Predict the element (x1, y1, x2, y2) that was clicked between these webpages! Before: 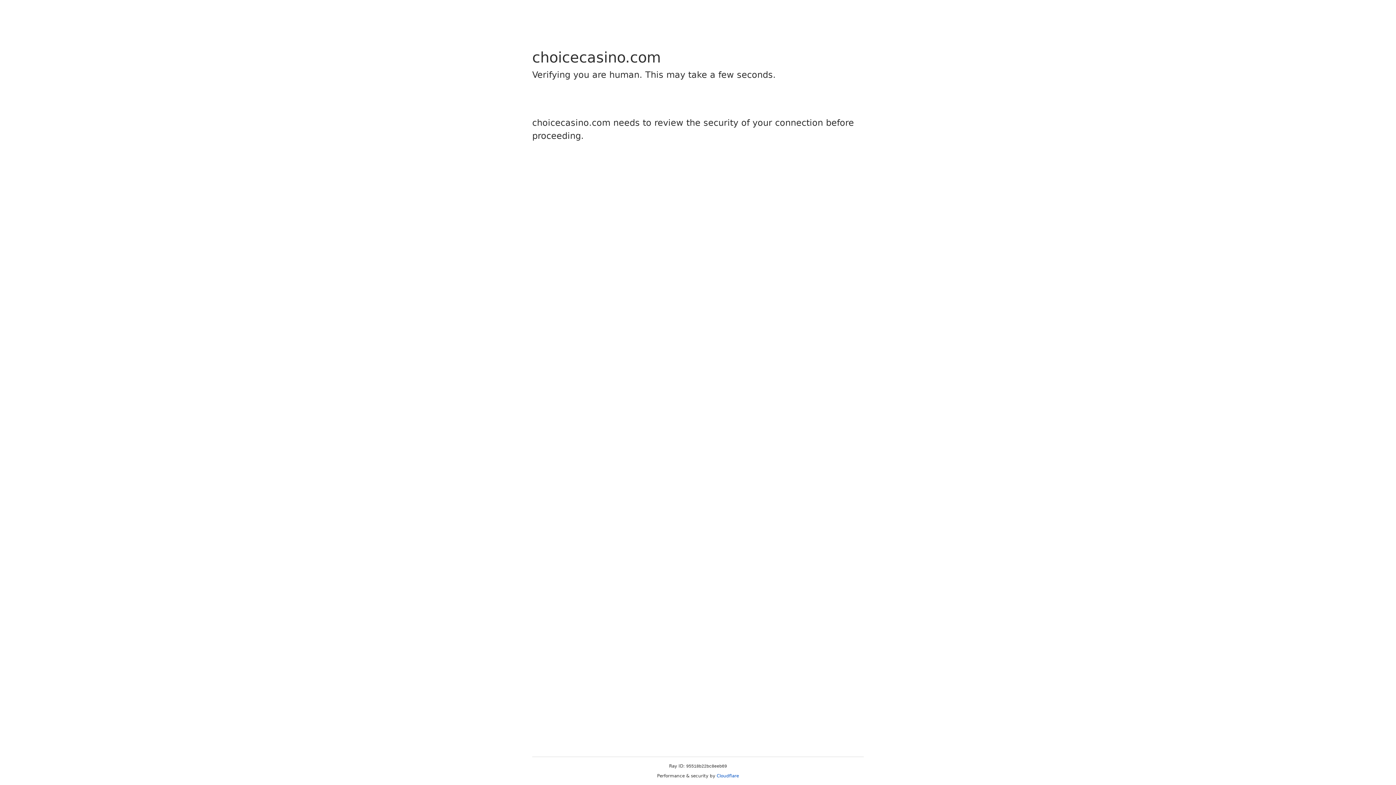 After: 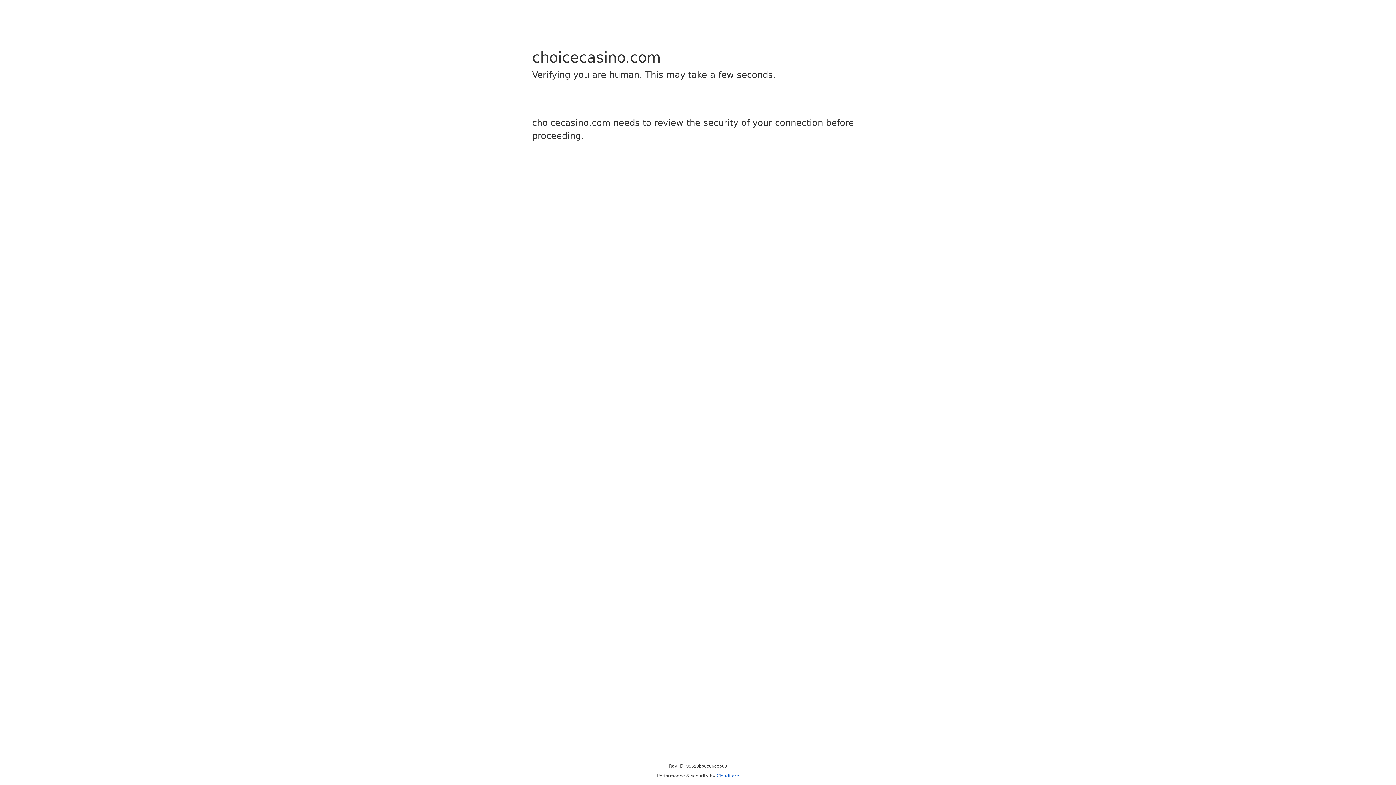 Action: bbox: (716, 773, 739, 778) label: Cloudflare